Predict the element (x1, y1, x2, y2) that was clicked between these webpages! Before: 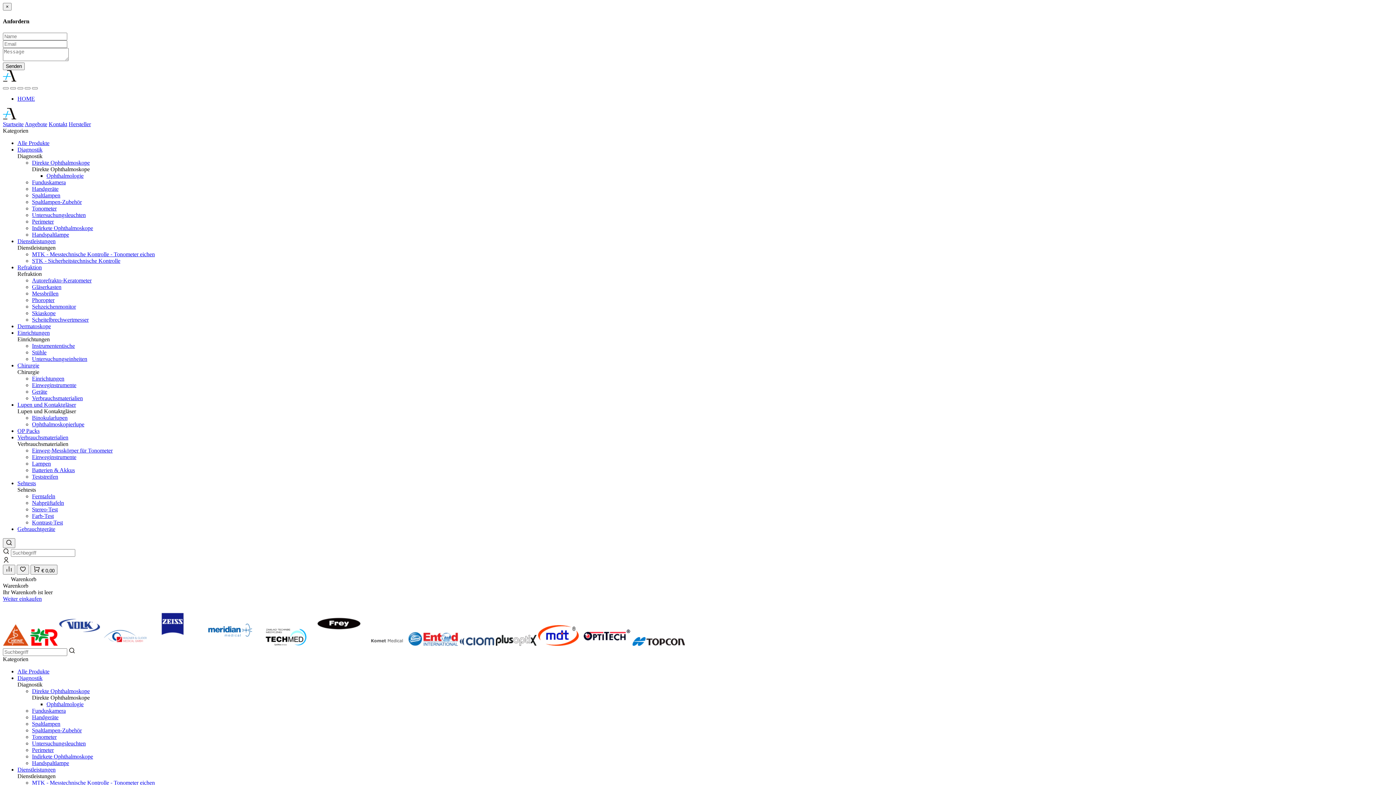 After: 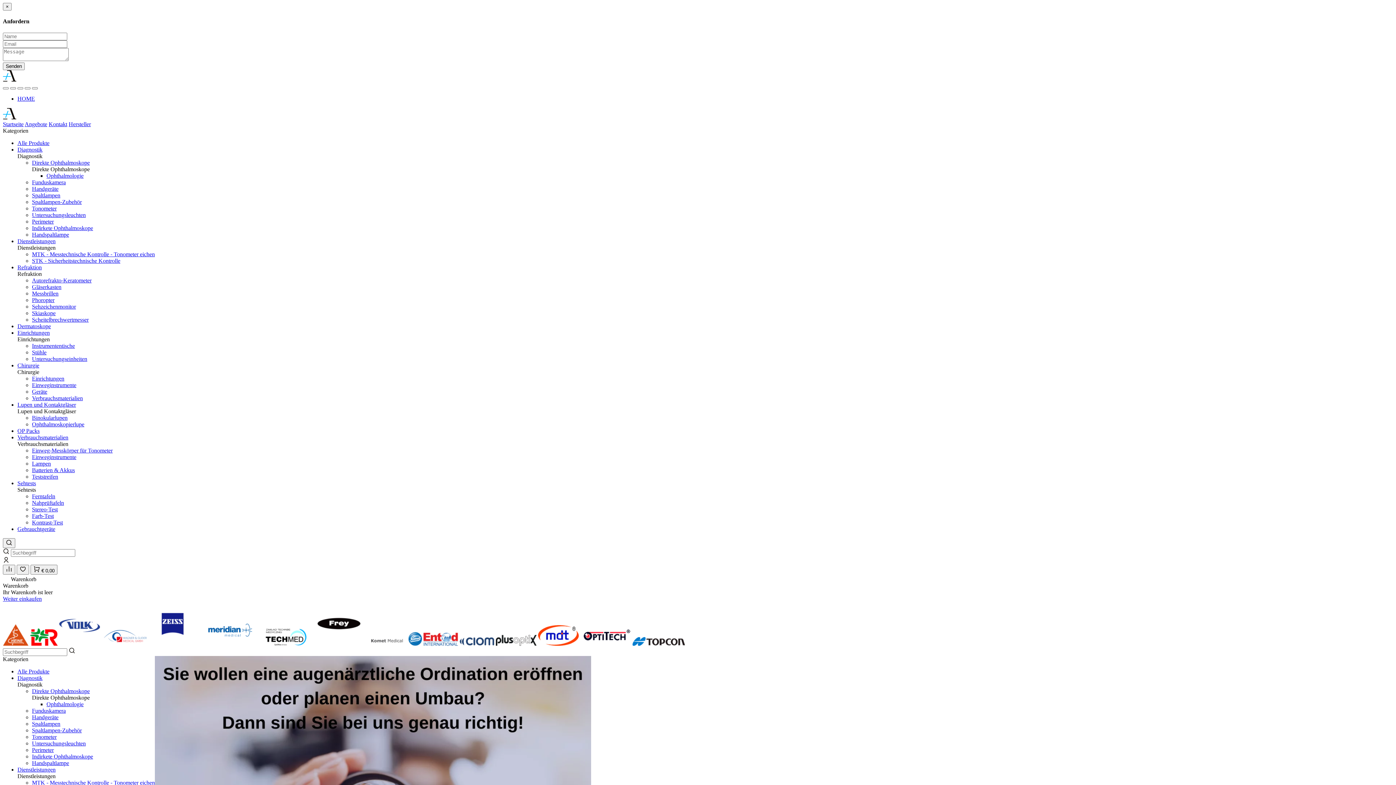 Action: label: Startseite bbox: (2, 120, 23, 127)